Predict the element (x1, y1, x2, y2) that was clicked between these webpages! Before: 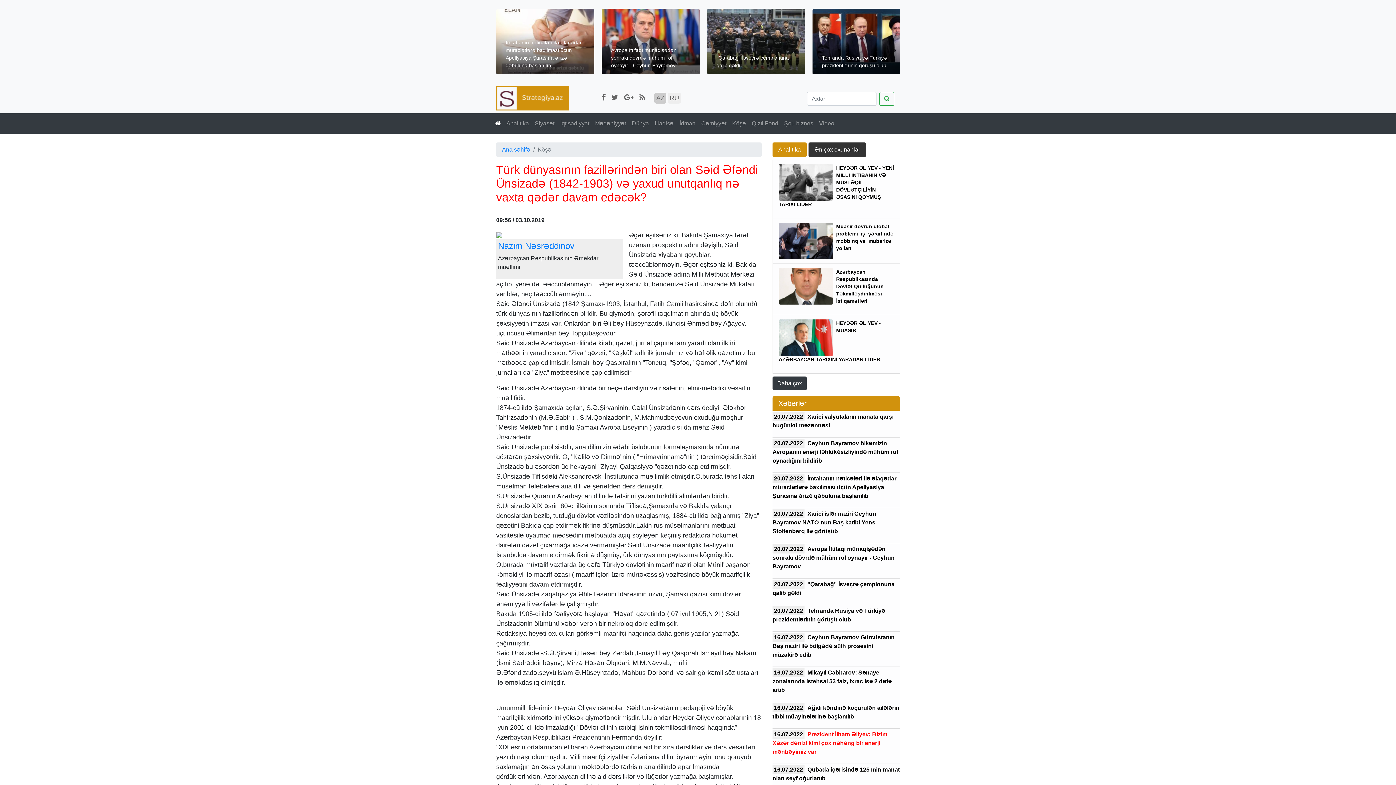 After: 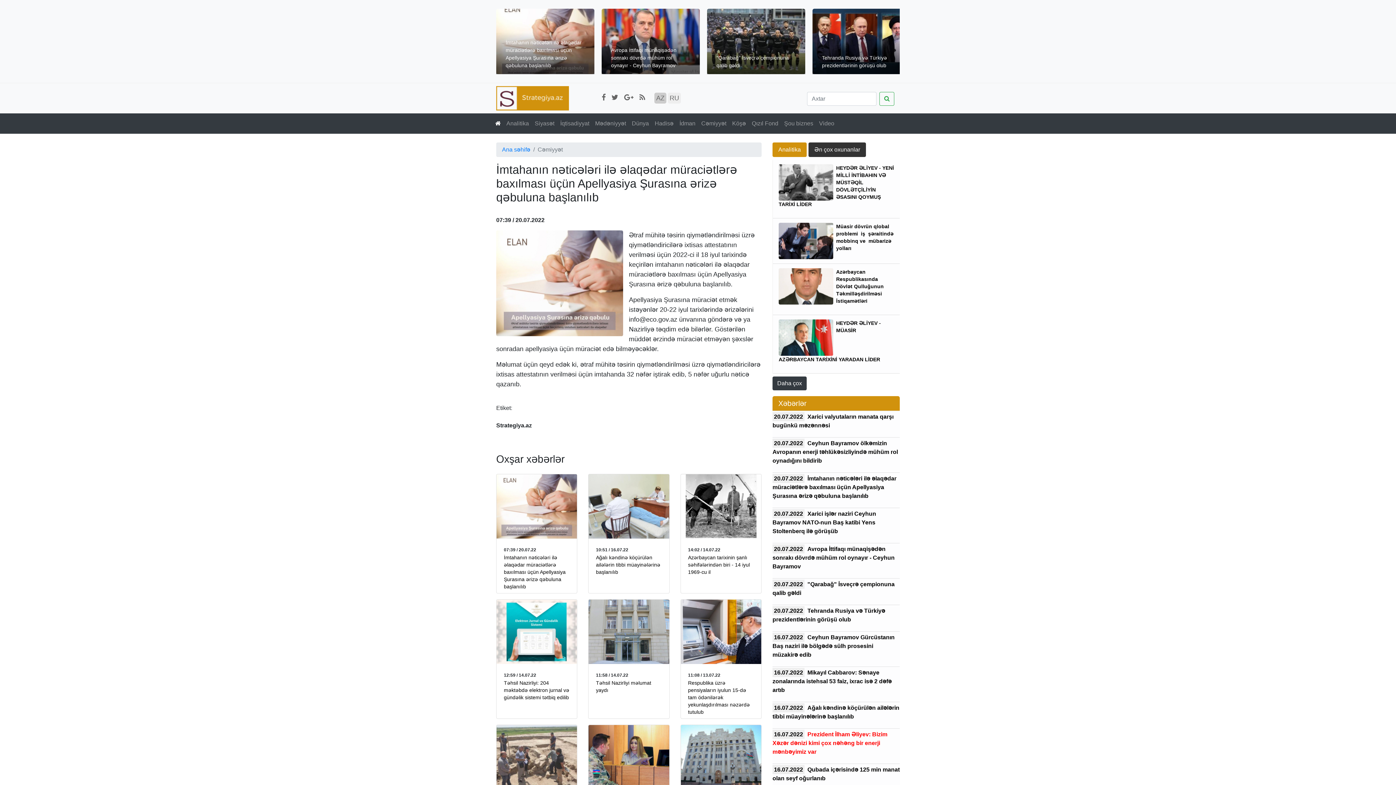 Action: label: İmtahanın nəticələri ilə əlaqədar müraciətlərə baxılması üçün Apellyasiya Şurasına ərizə qəbuluna başlanılıb bbox: (500, 36, 590, 72)